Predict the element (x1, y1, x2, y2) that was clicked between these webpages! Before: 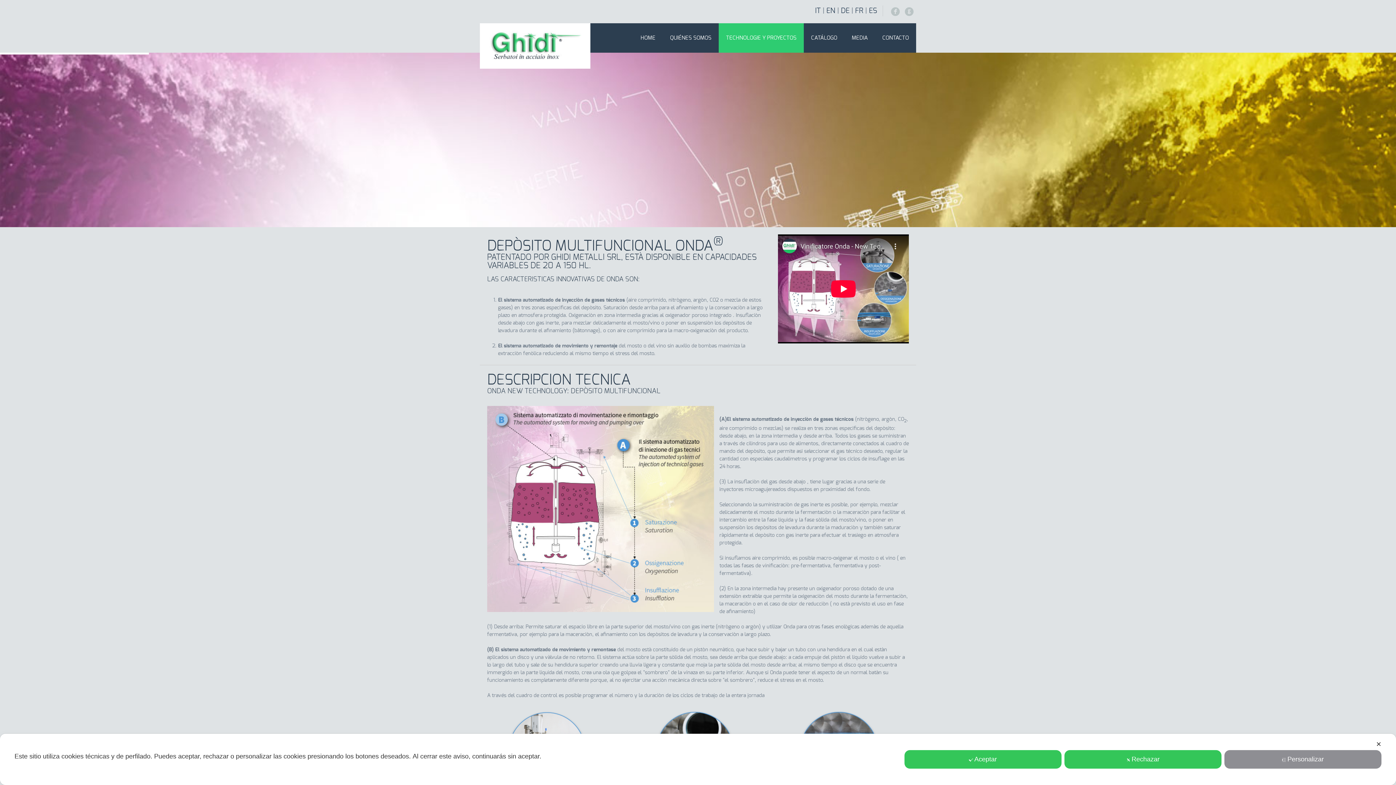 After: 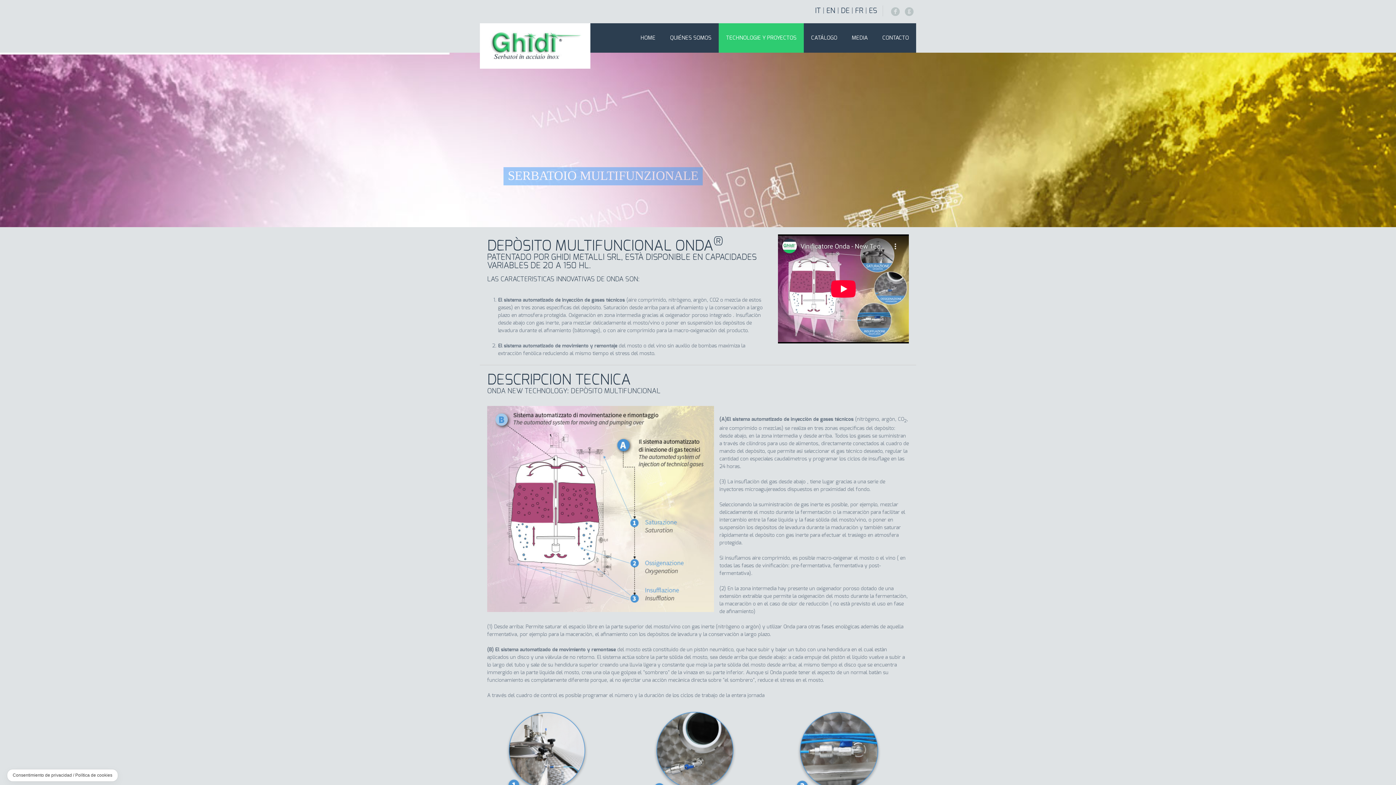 Action: bbox: (1376, 741, 1381, 748) label: ✕